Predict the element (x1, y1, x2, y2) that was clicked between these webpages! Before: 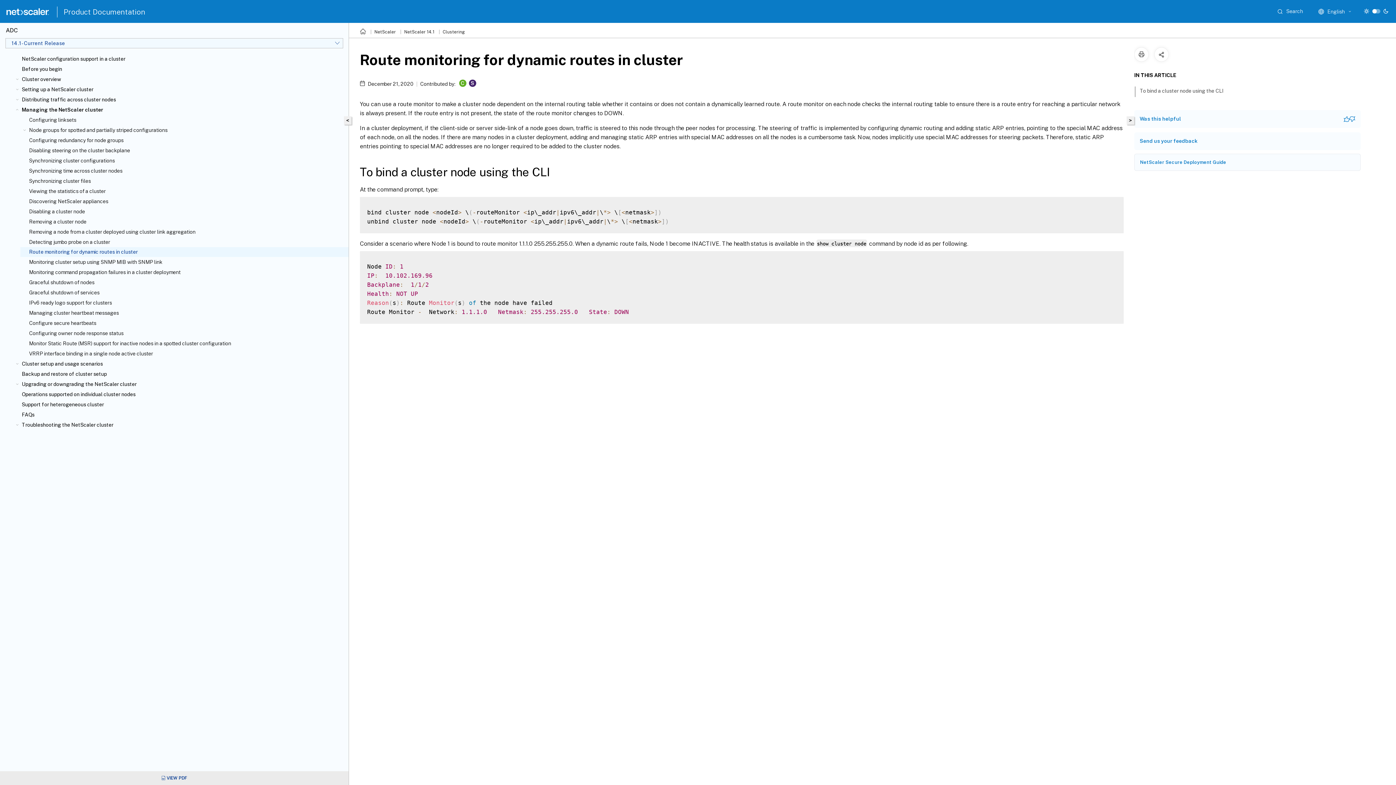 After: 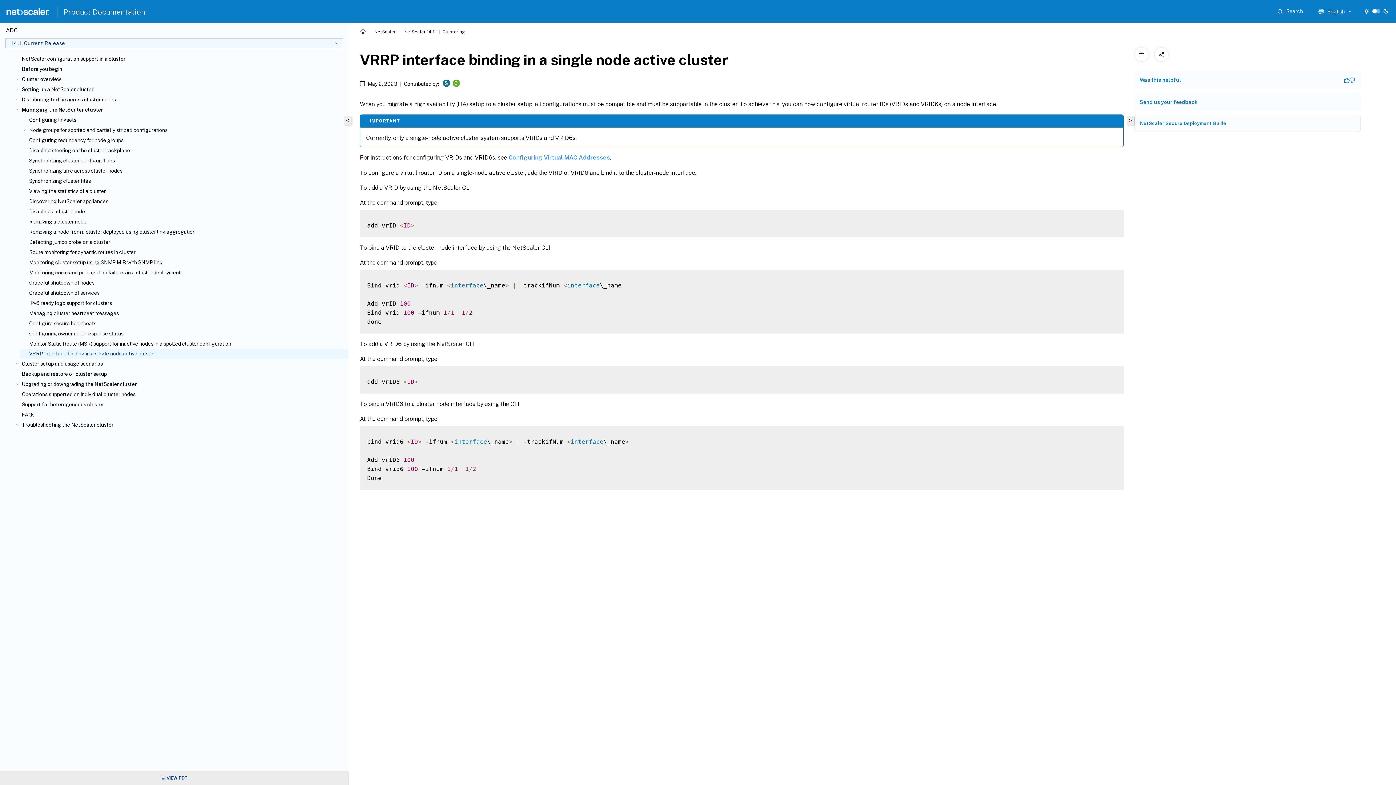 Action: label: VRRP interface binding in a single node active cluster bbox: (29, 350, 345, 357)